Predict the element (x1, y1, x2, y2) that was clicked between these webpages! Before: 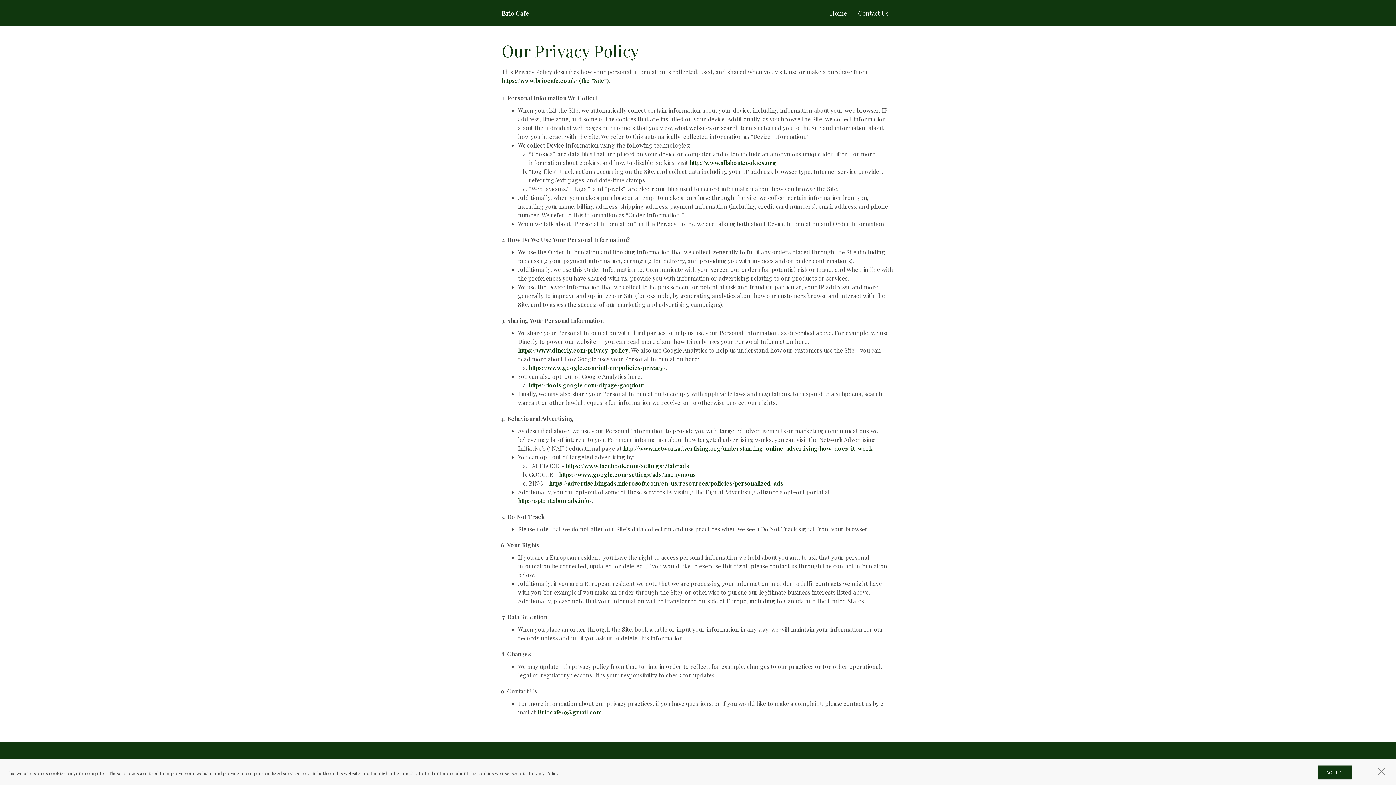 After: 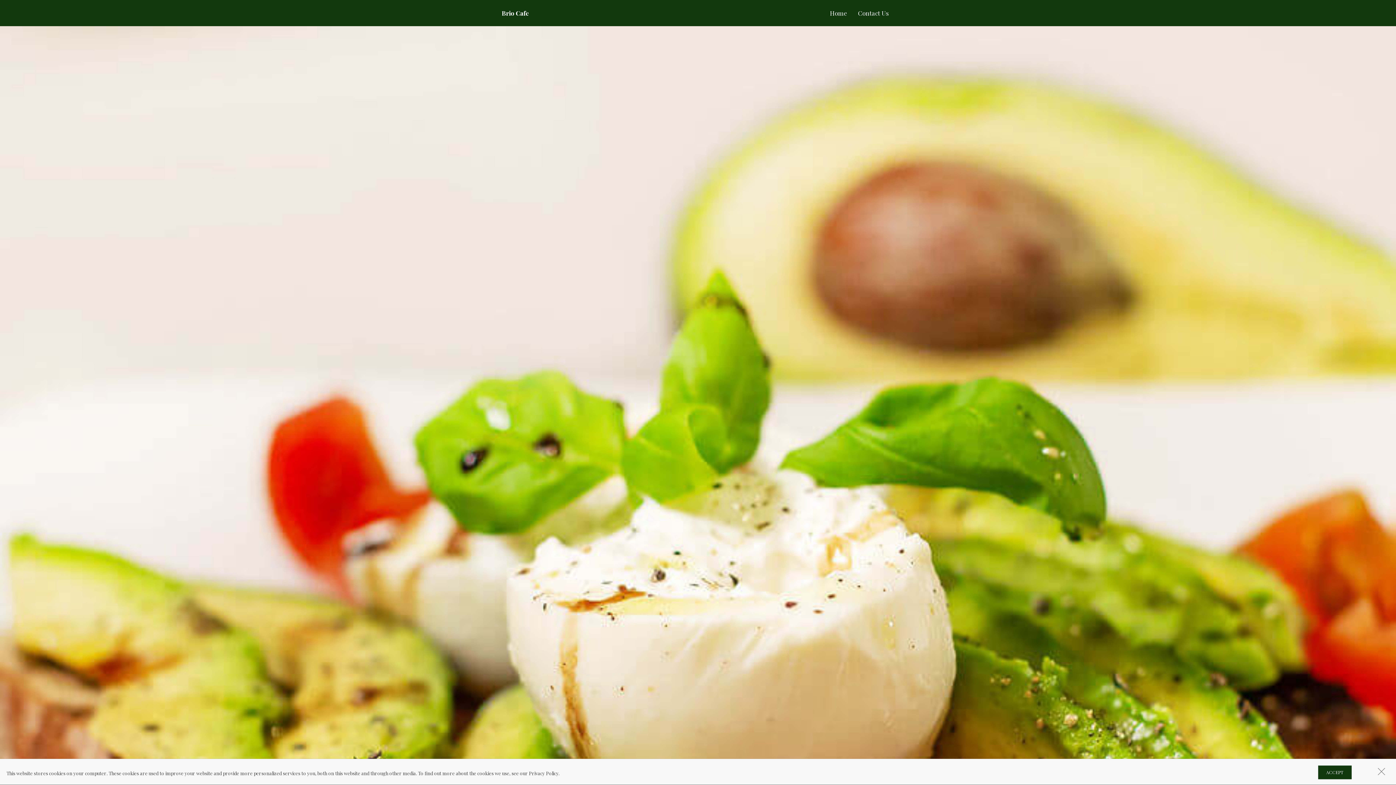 Action: label: Home bbox: (824, 7, 852, 18)